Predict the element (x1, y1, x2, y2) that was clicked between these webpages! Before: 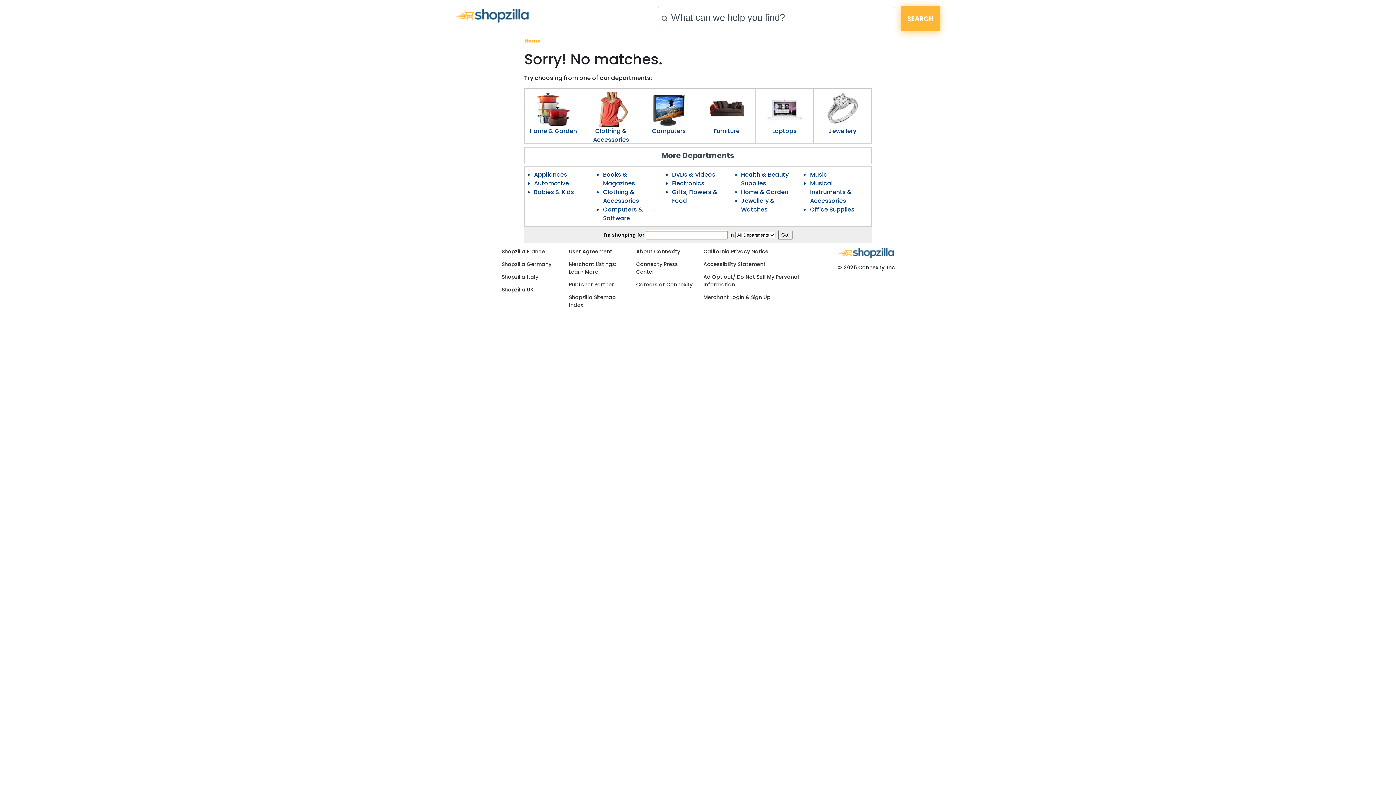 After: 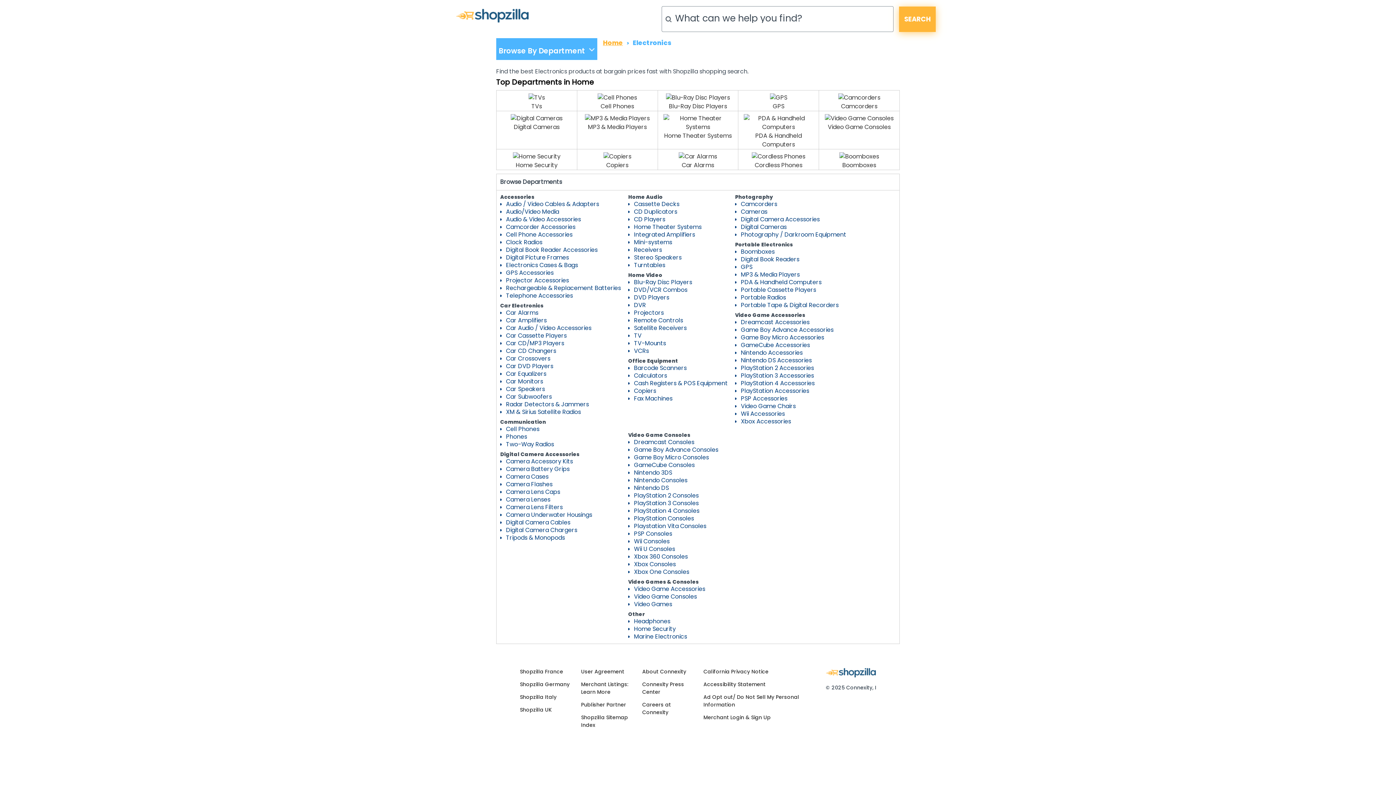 Action: label: Electronics bbox: (672, 179, 704, 187)